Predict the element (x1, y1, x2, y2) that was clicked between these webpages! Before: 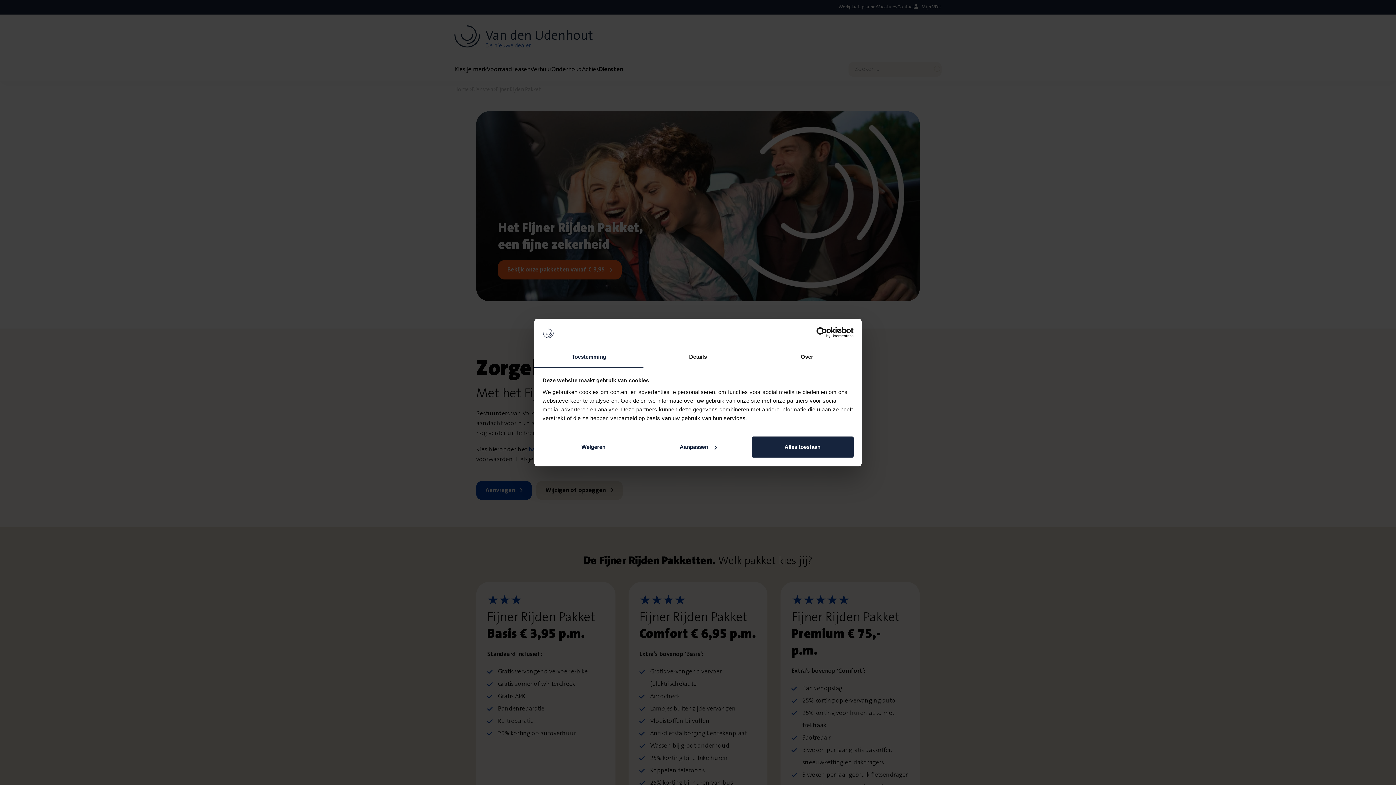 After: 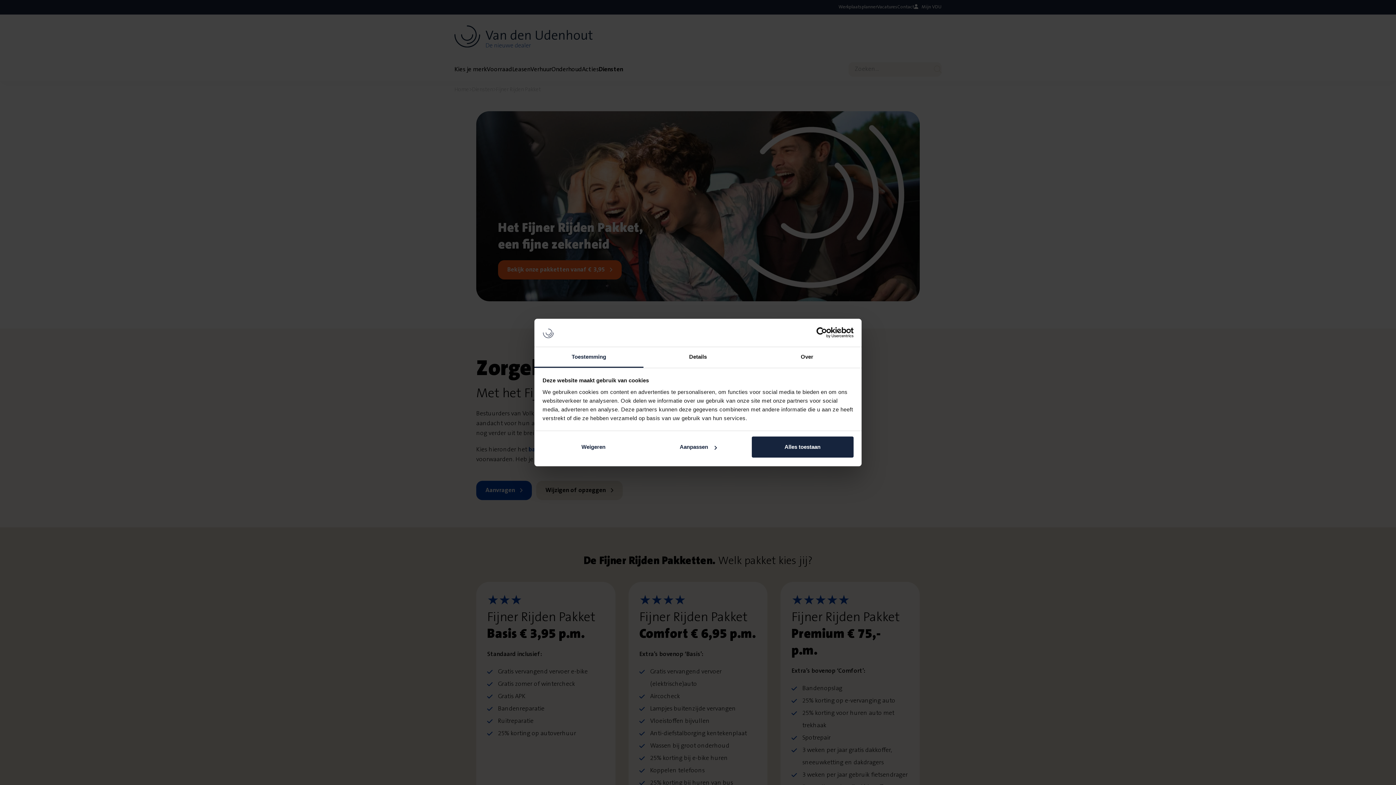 Action: bbox: (534, 347, 643, 367) label: Toestemming